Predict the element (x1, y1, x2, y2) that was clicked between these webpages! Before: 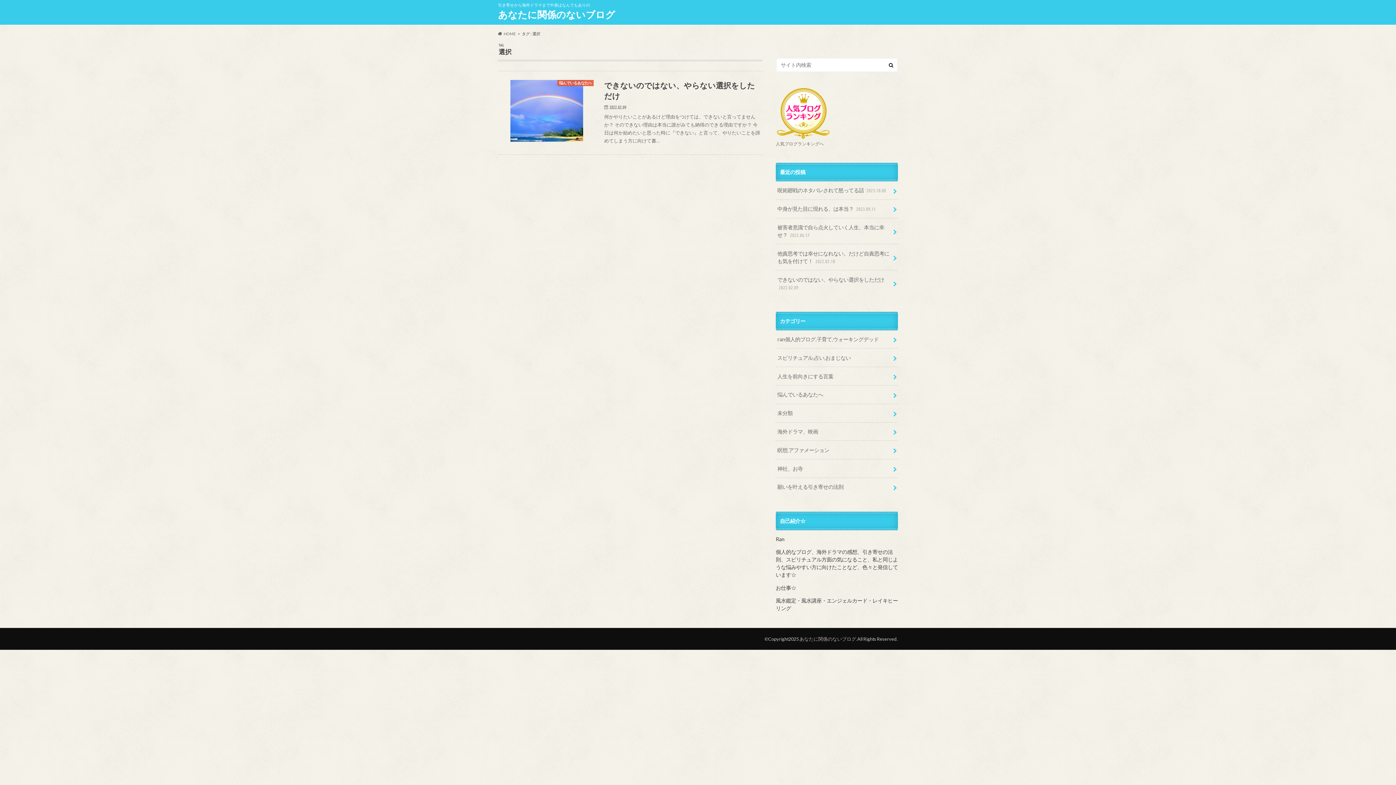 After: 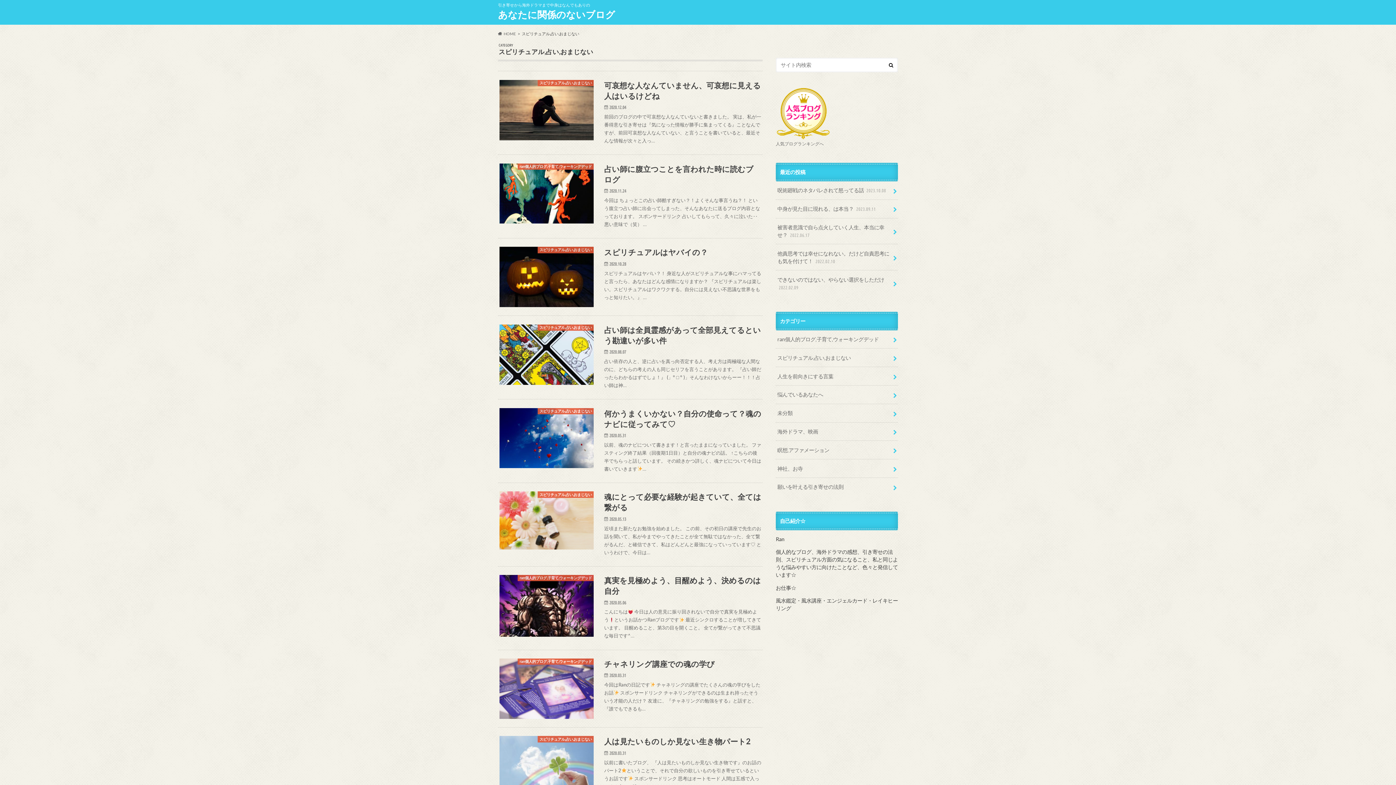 Action: bbox: (776, 348, 898, 367) label: スピリチュアル,占い,おまじない